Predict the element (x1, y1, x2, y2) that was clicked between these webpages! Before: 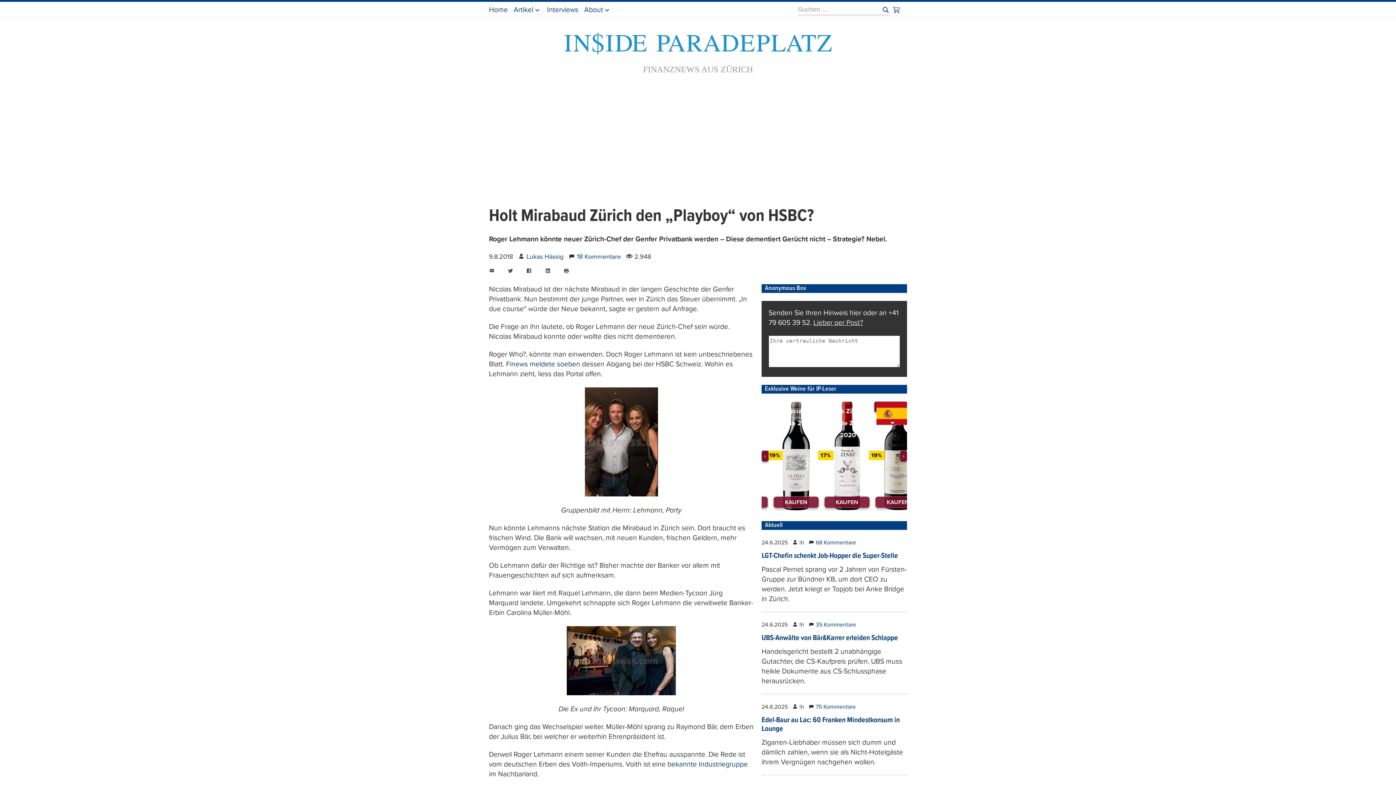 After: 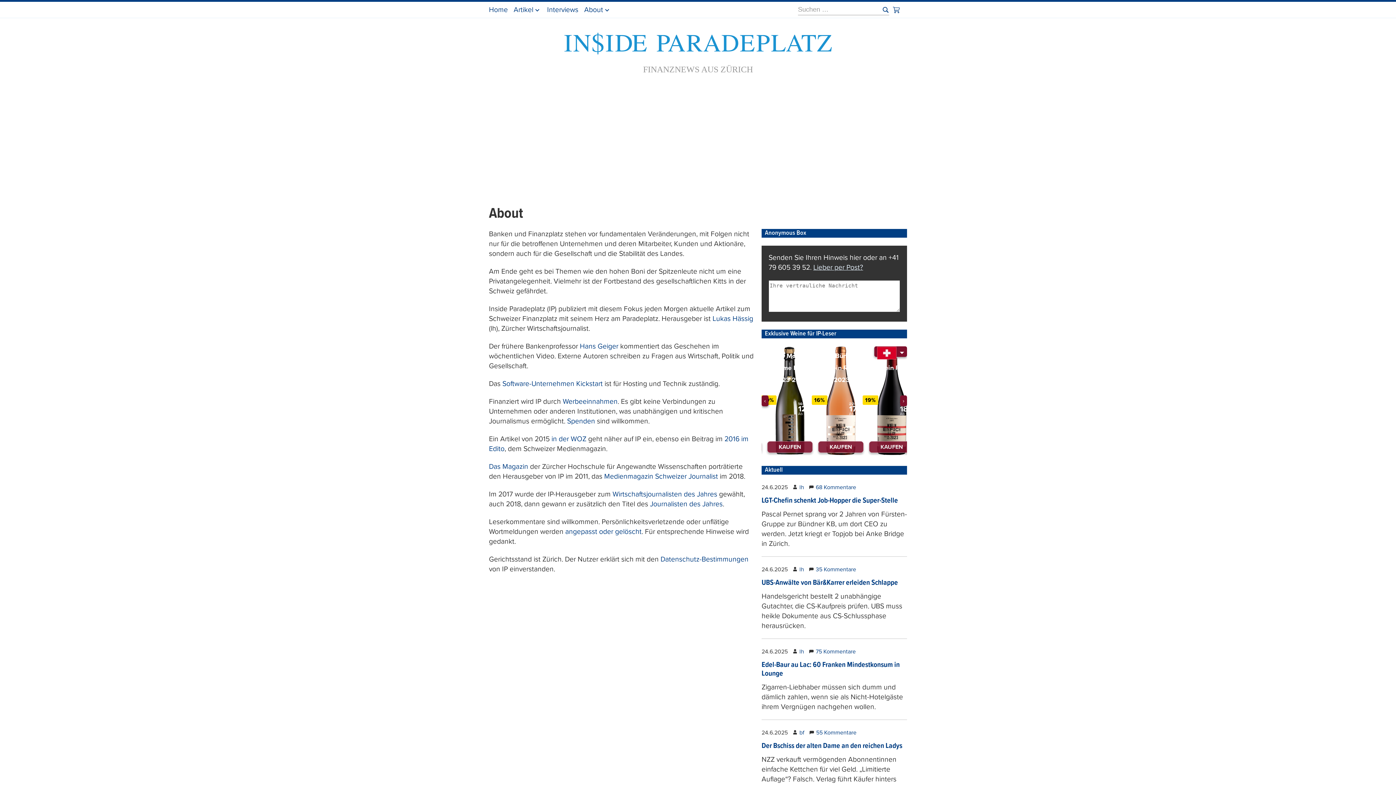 Action: bbox: (584, 5, 603, 13) label: About